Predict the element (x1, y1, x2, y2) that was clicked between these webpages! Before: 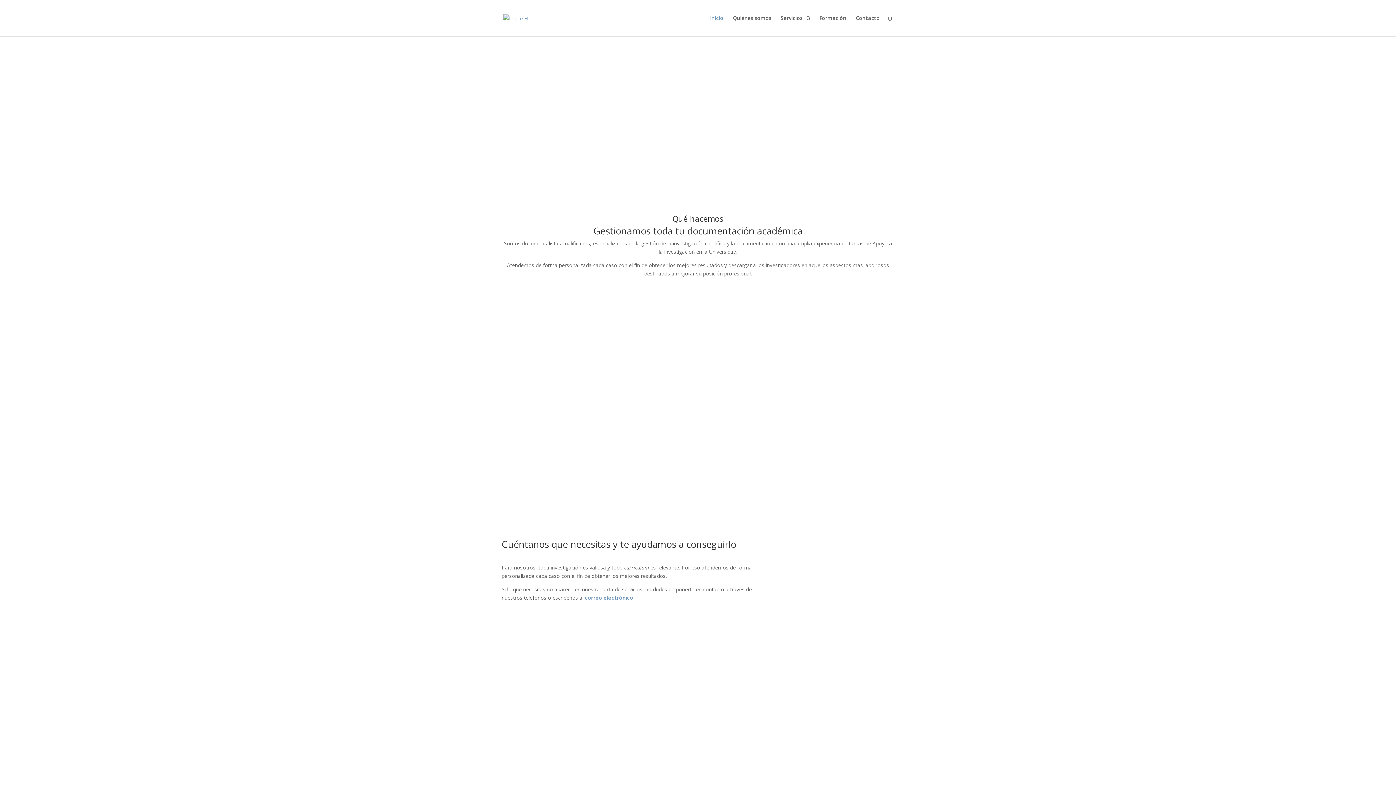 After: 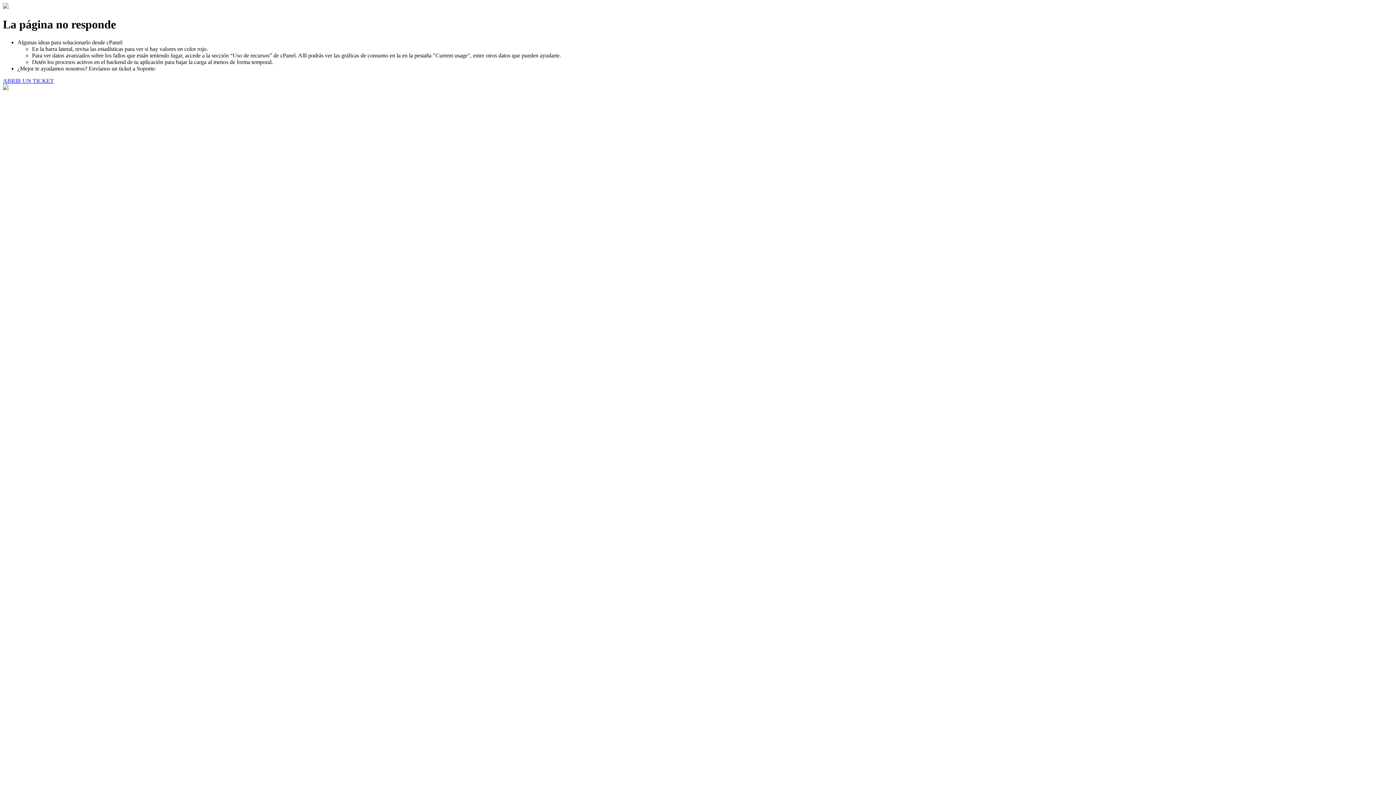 Action: bbox: (682, 473, 707, 480) label: LEER MÁS